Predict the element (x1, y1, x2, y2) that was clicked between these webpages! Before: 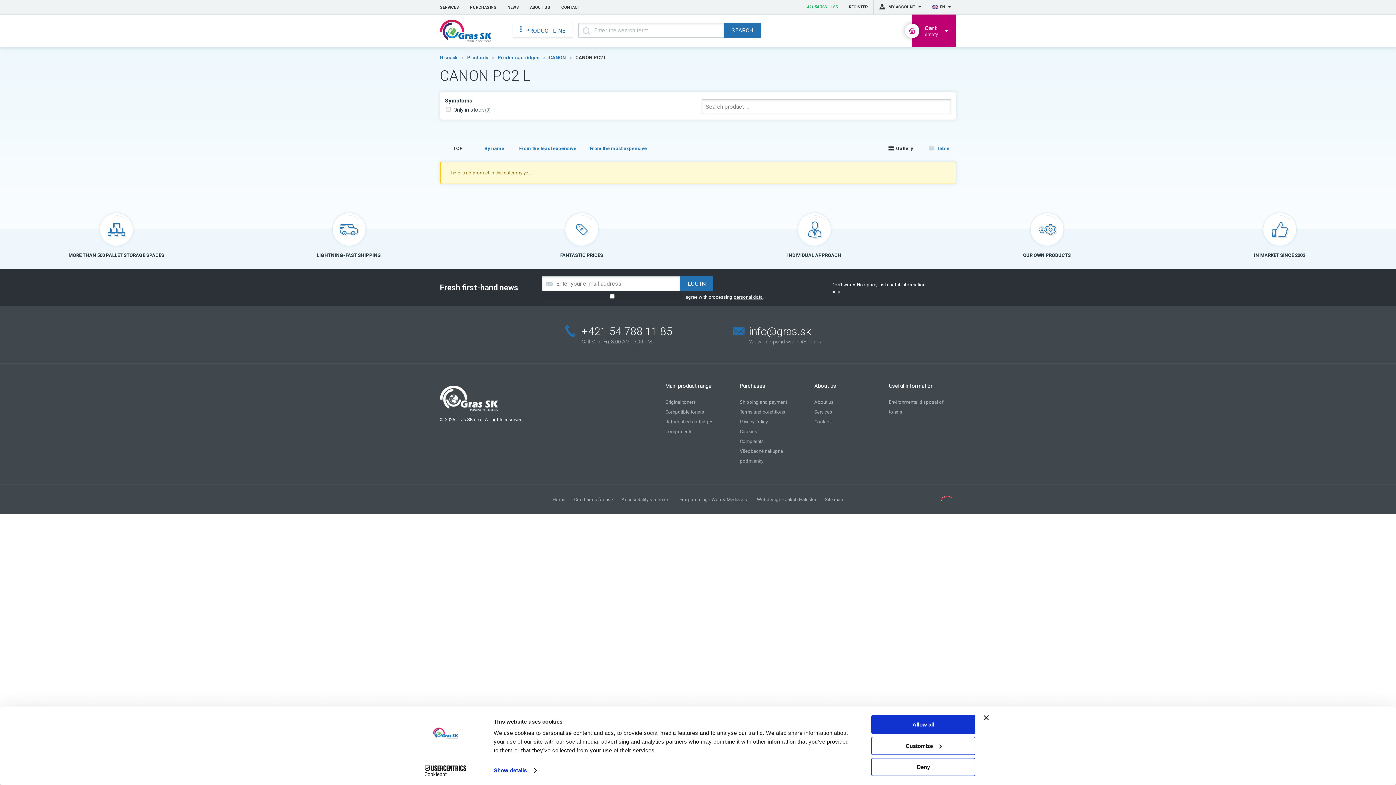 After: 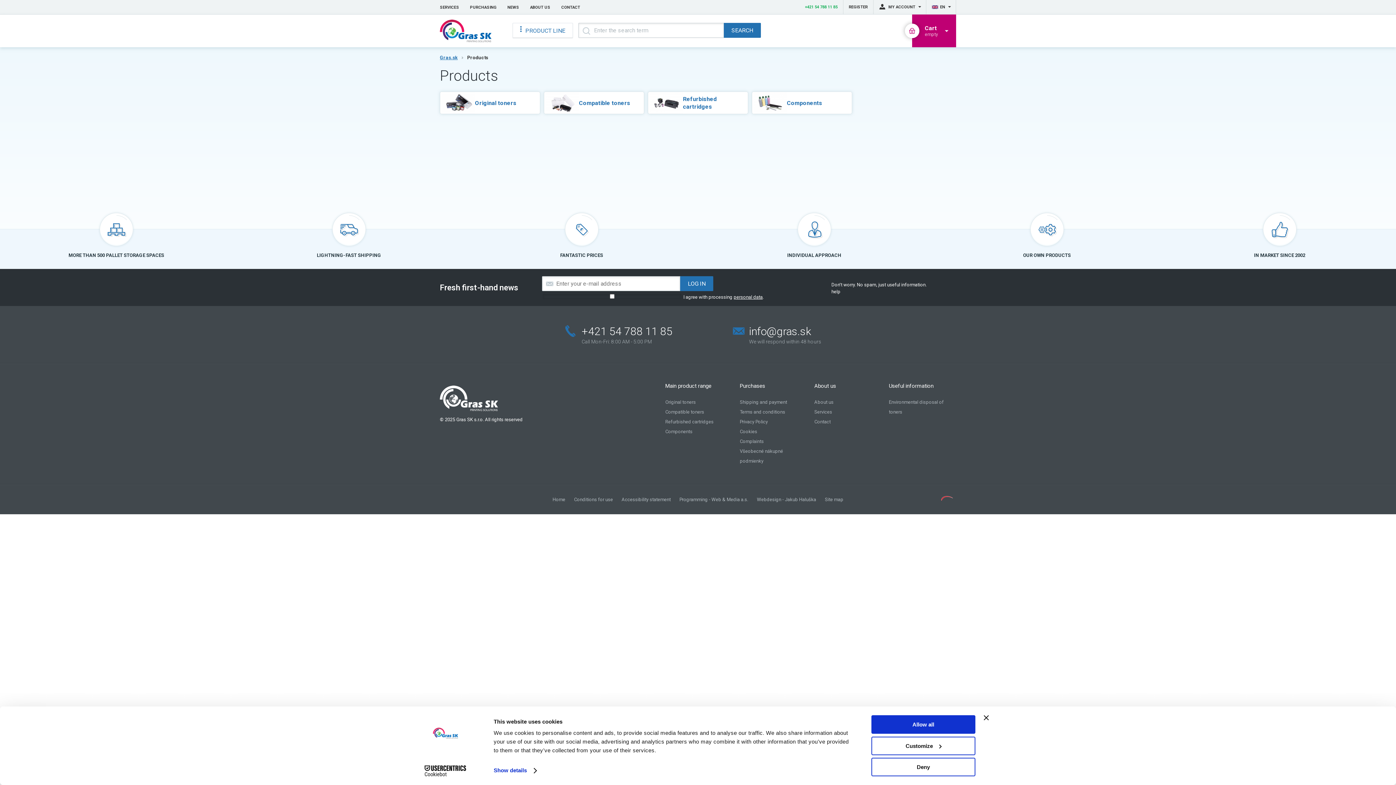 Action: bbox: (665, 382, 711, 389) label: Main product range